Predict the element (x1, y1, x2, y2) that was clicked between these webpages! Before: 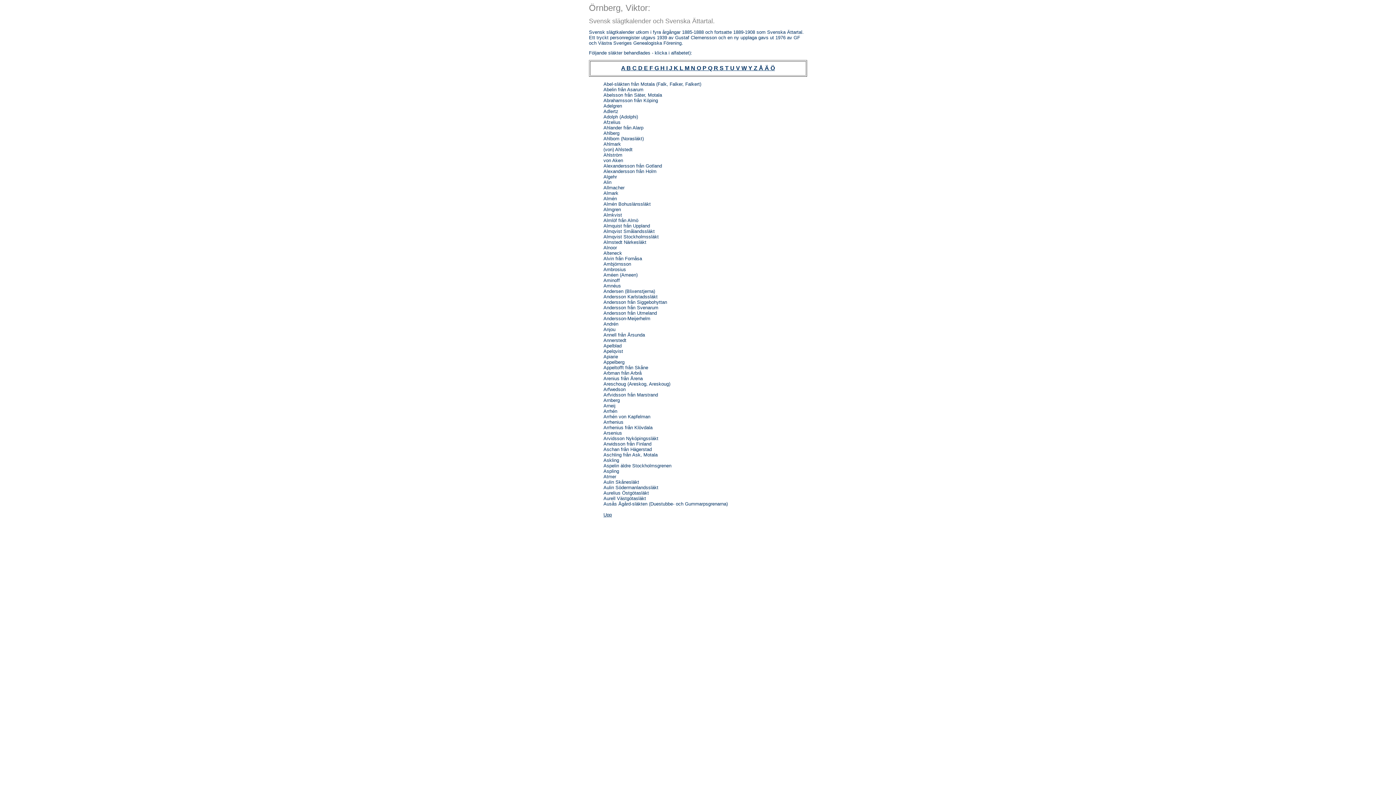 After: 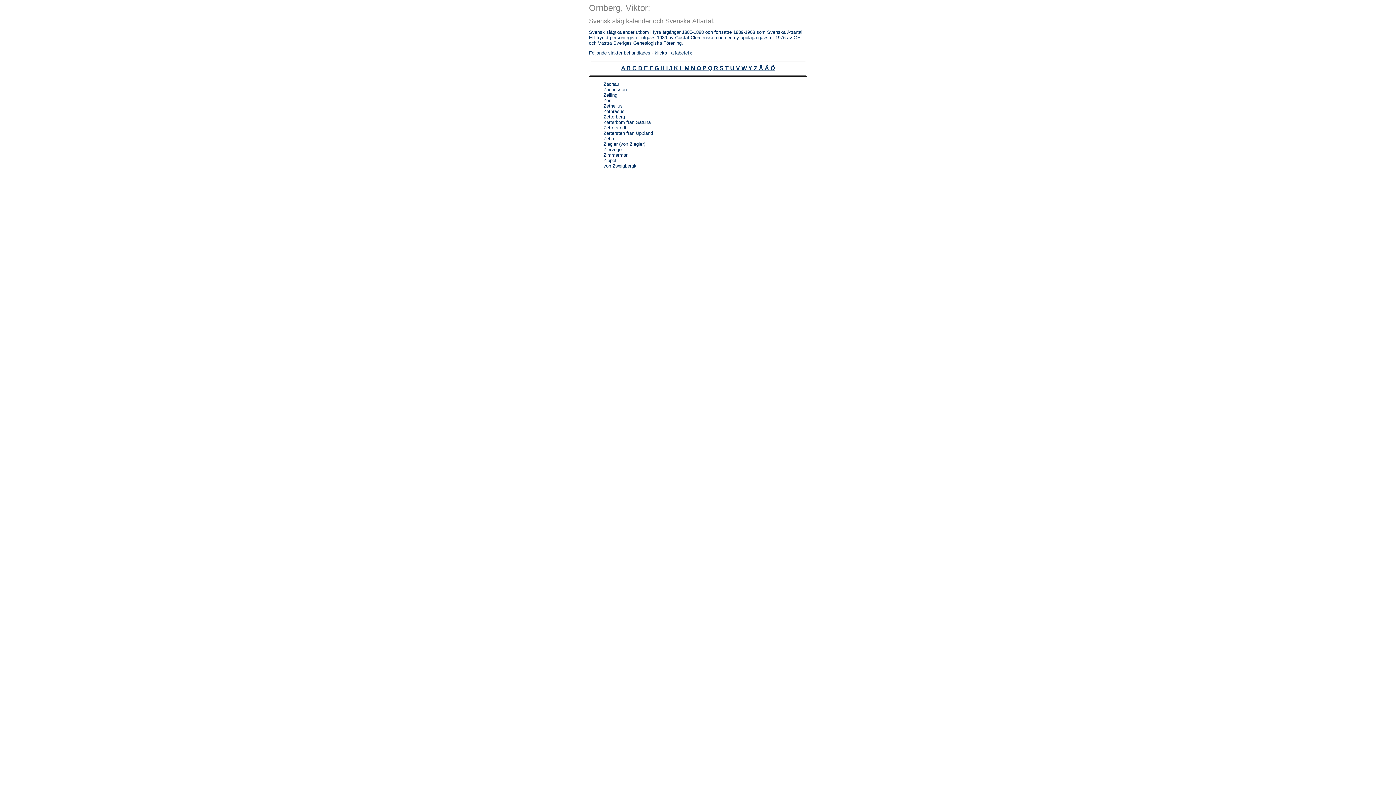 Action: label: Z  bbox: (754, 65, 759, 71)